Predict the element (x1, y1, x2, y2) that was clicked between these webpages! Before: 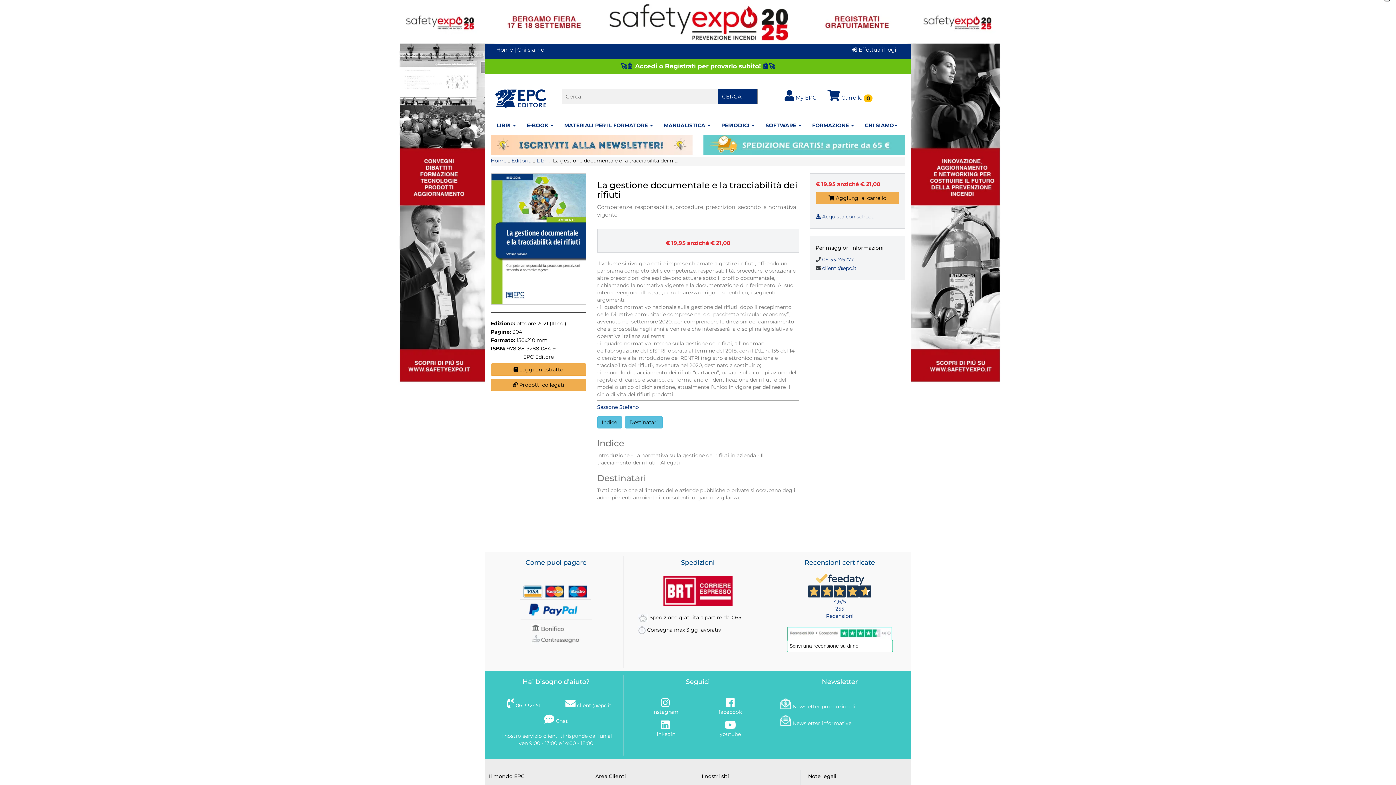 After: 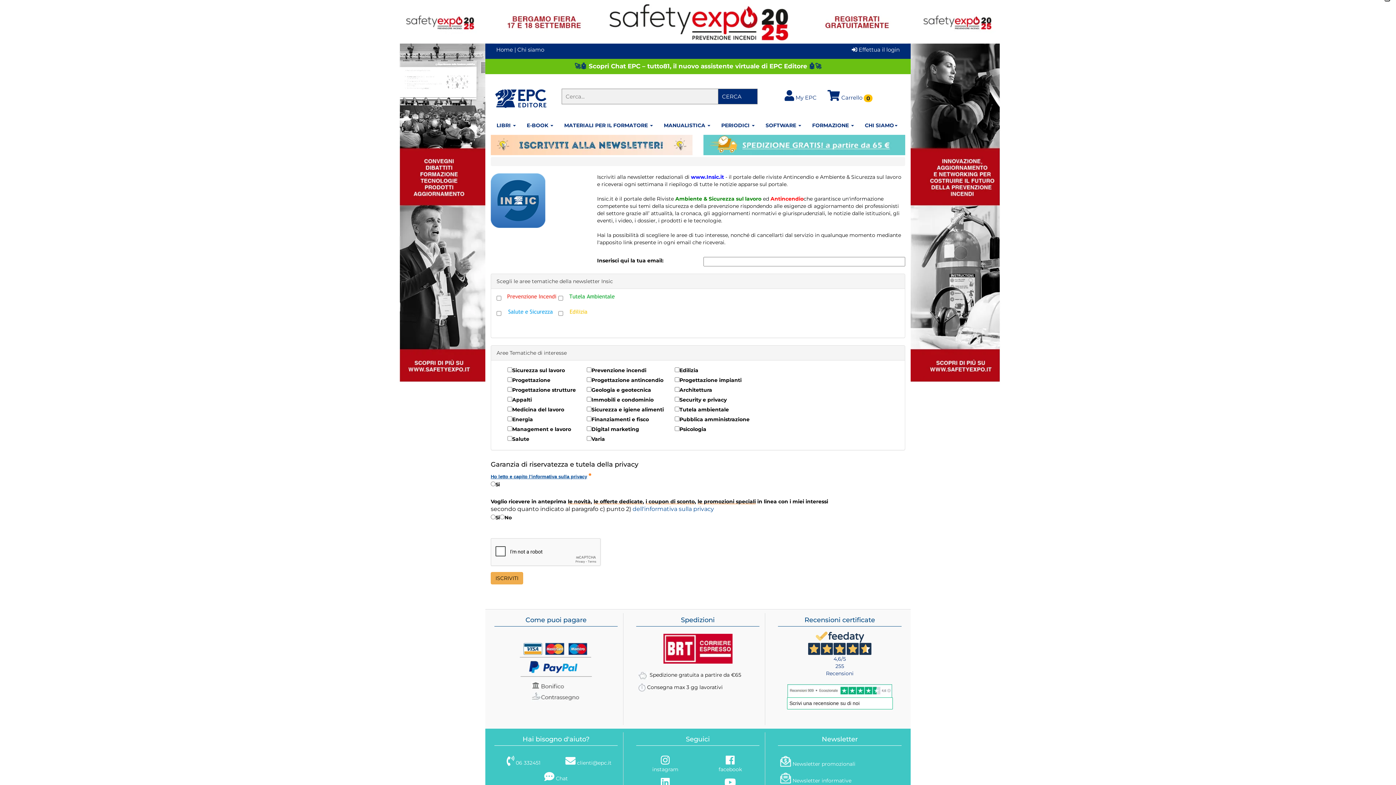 Action: label: Newsletter informative bbox: (792, 720, 851, 726)